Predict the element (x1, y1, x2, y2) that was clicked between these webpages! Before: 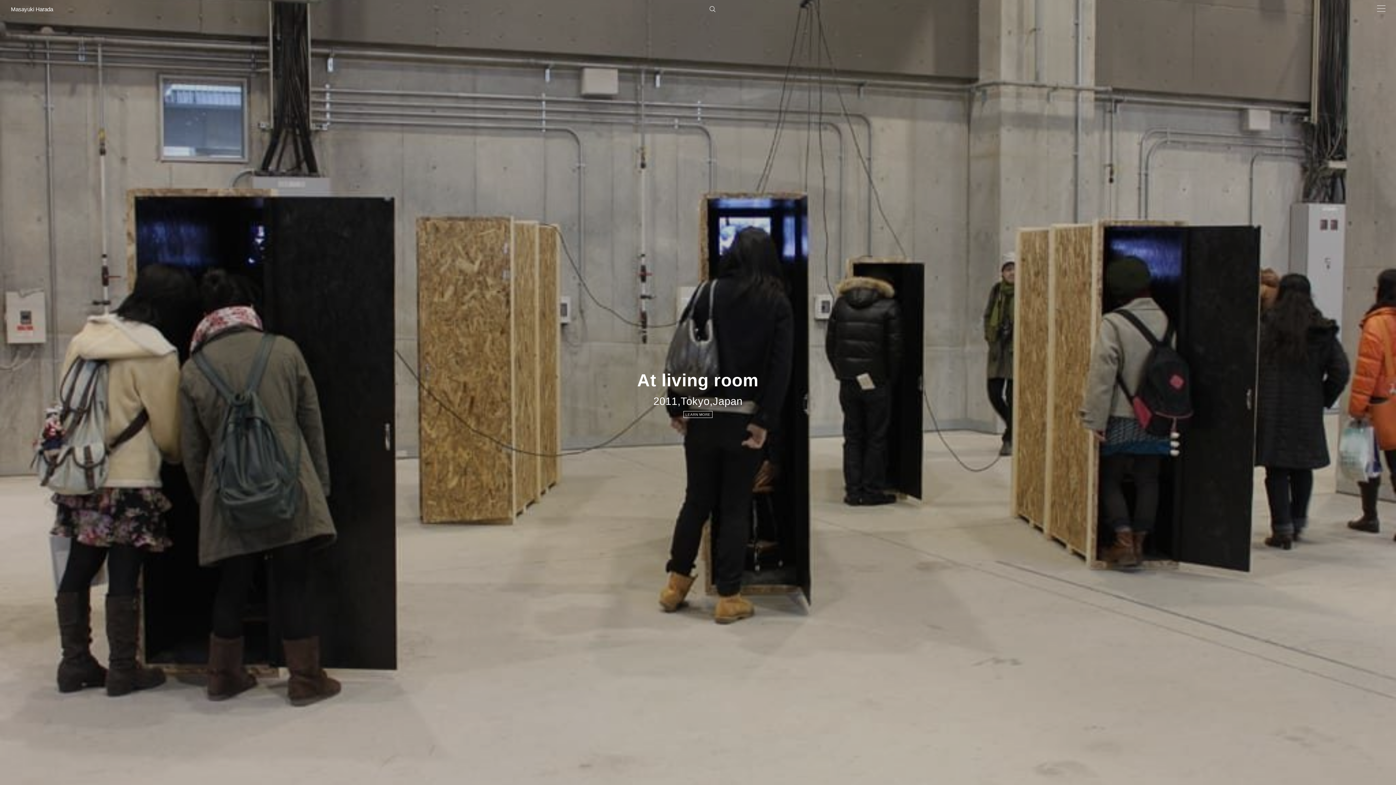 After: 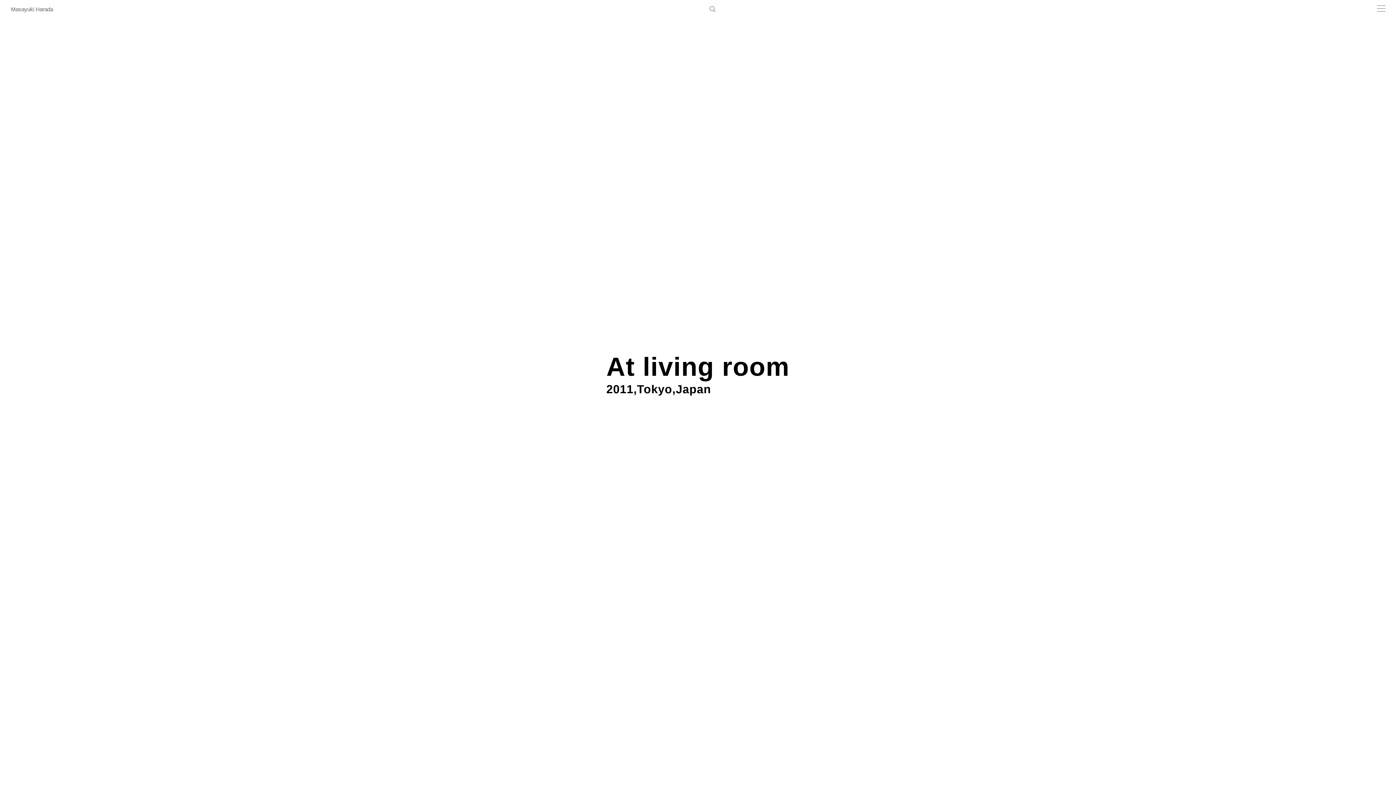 Action: bbox: (683, 411, 712, 418) label: LEARN MORE